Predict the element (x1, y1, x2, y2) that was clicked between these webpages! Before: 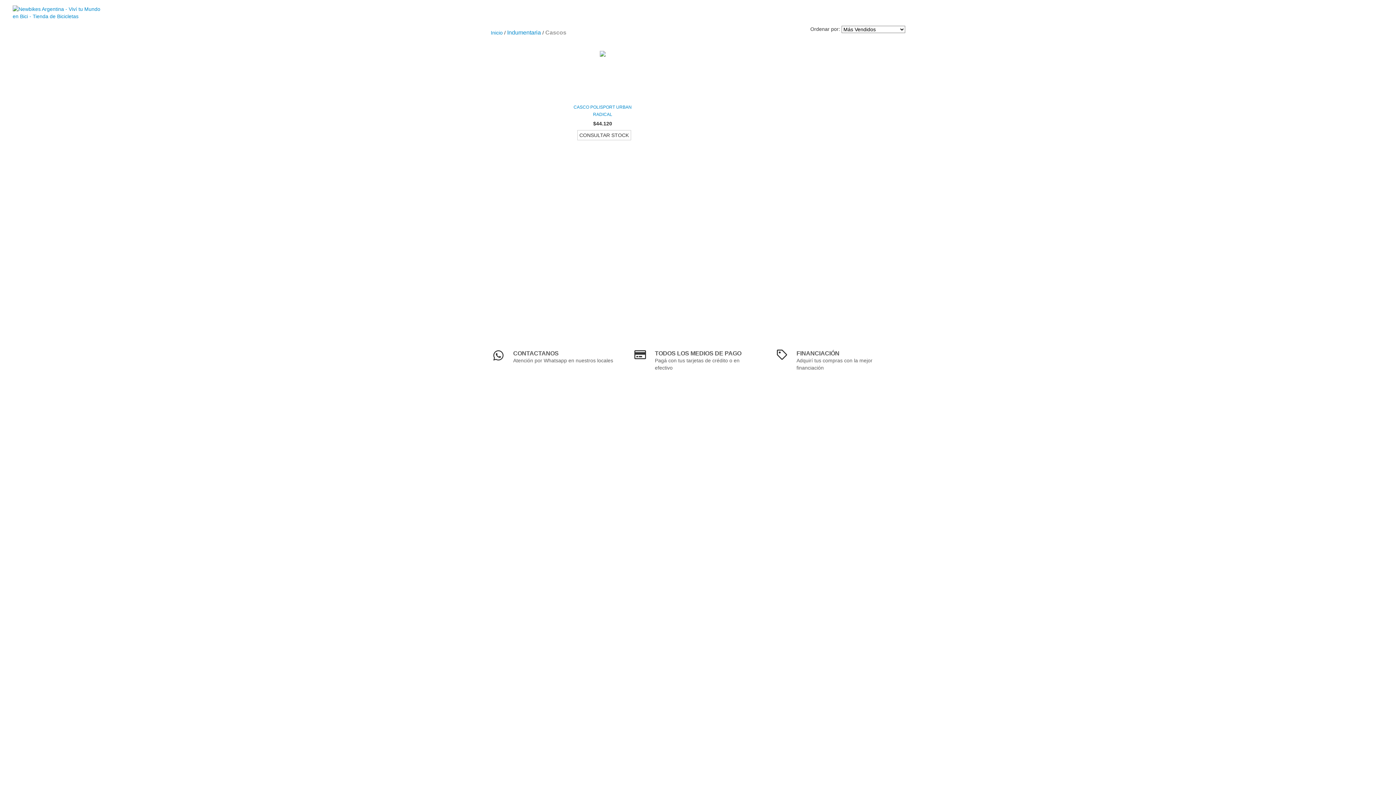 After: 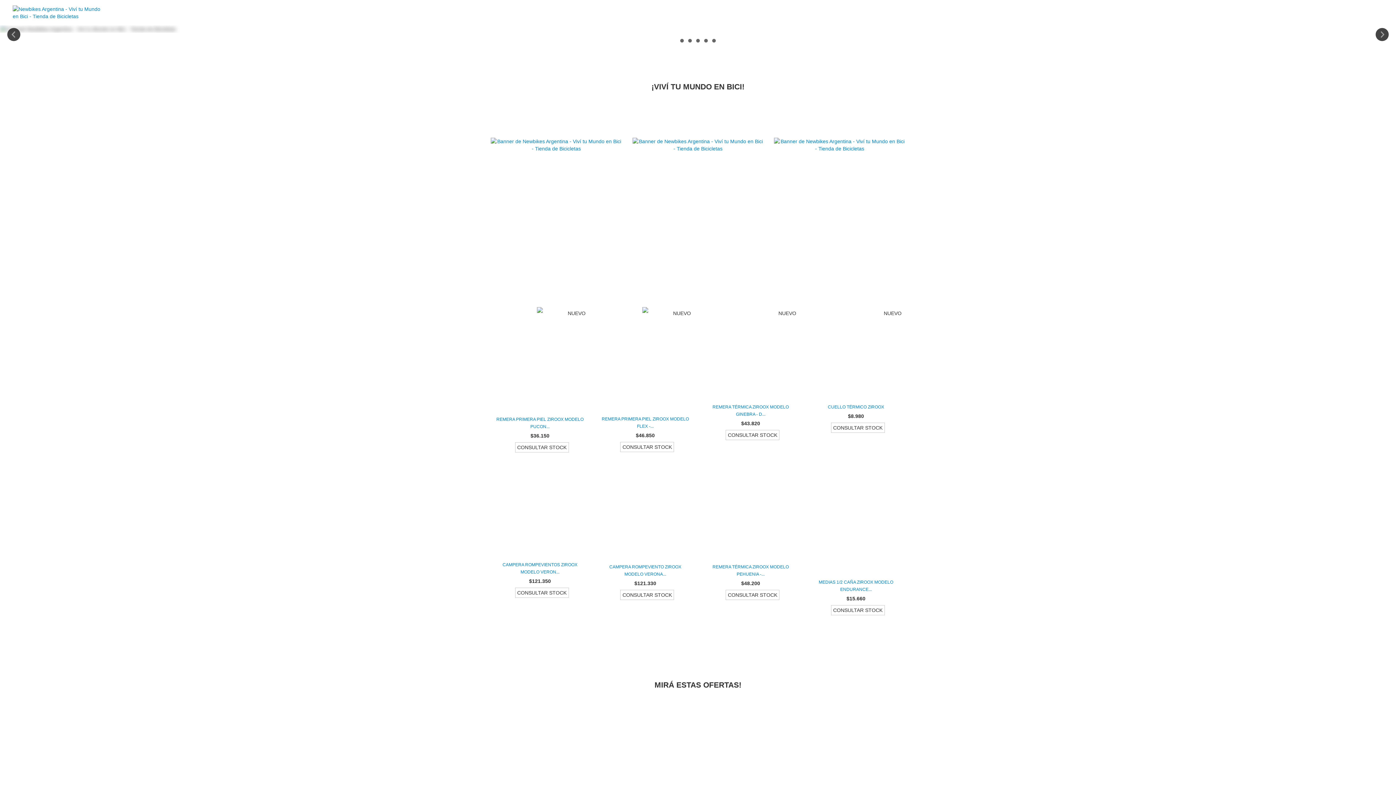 Action: bbox: (12, 9, 107, 15)